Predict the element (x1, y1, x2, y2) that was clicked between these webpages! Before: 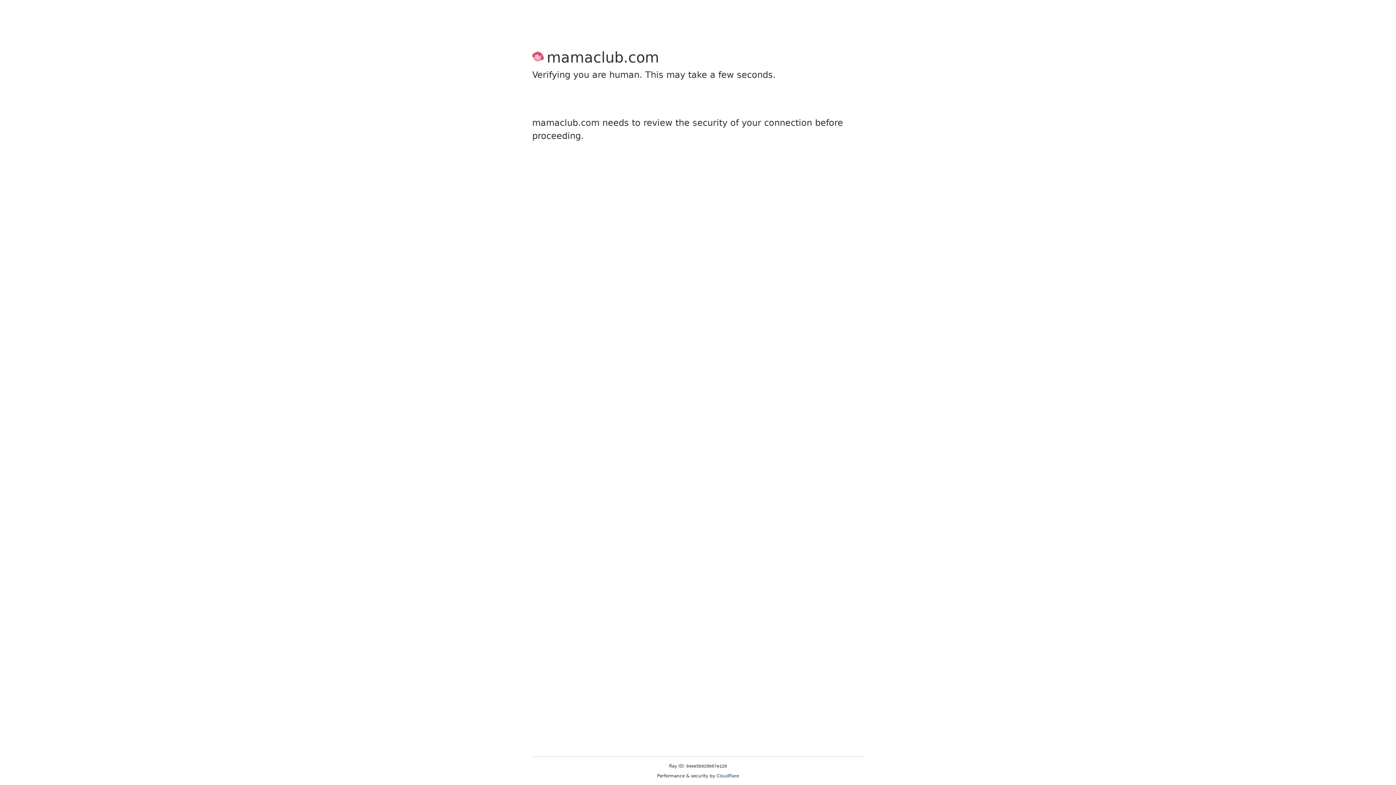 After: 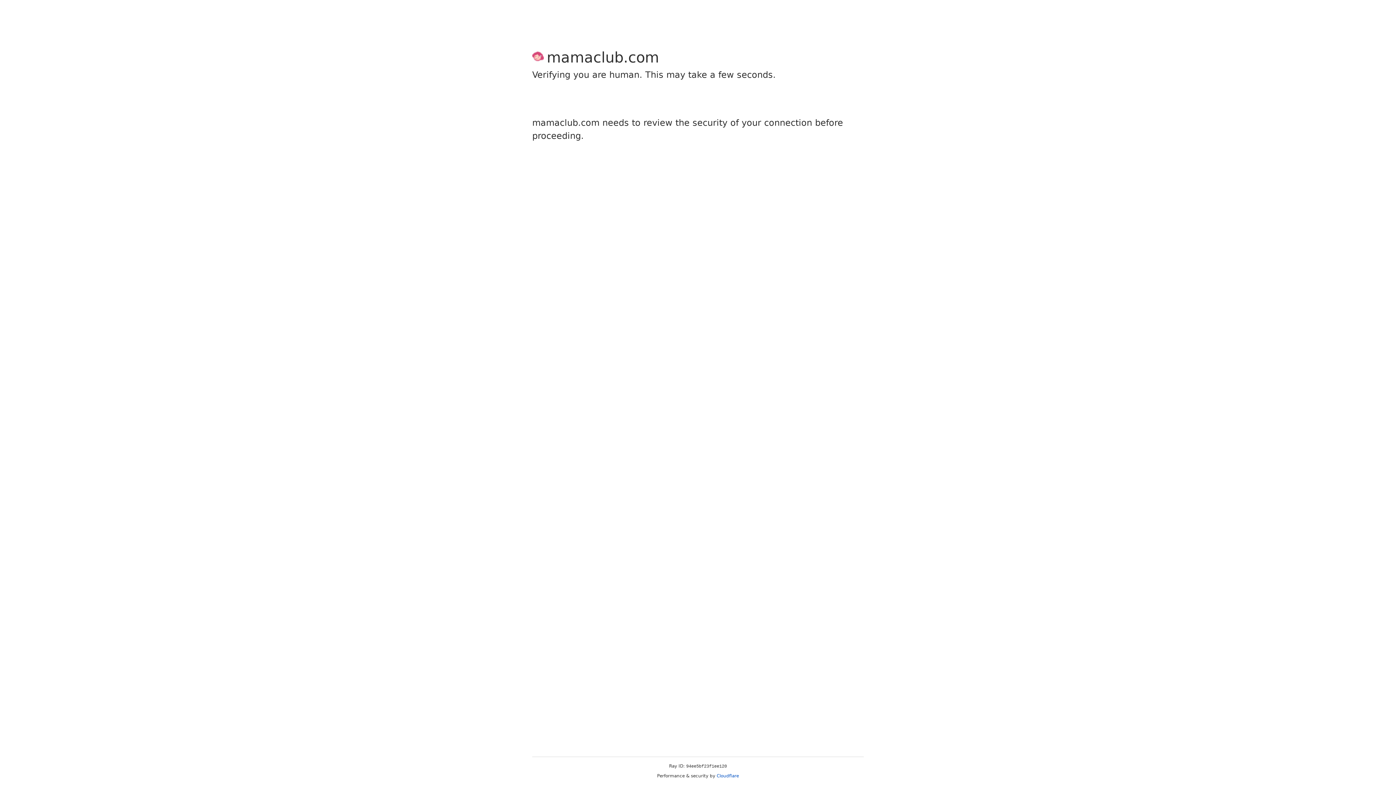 Action: bbox: (716, 773, 739, 778) label: Cloudflare